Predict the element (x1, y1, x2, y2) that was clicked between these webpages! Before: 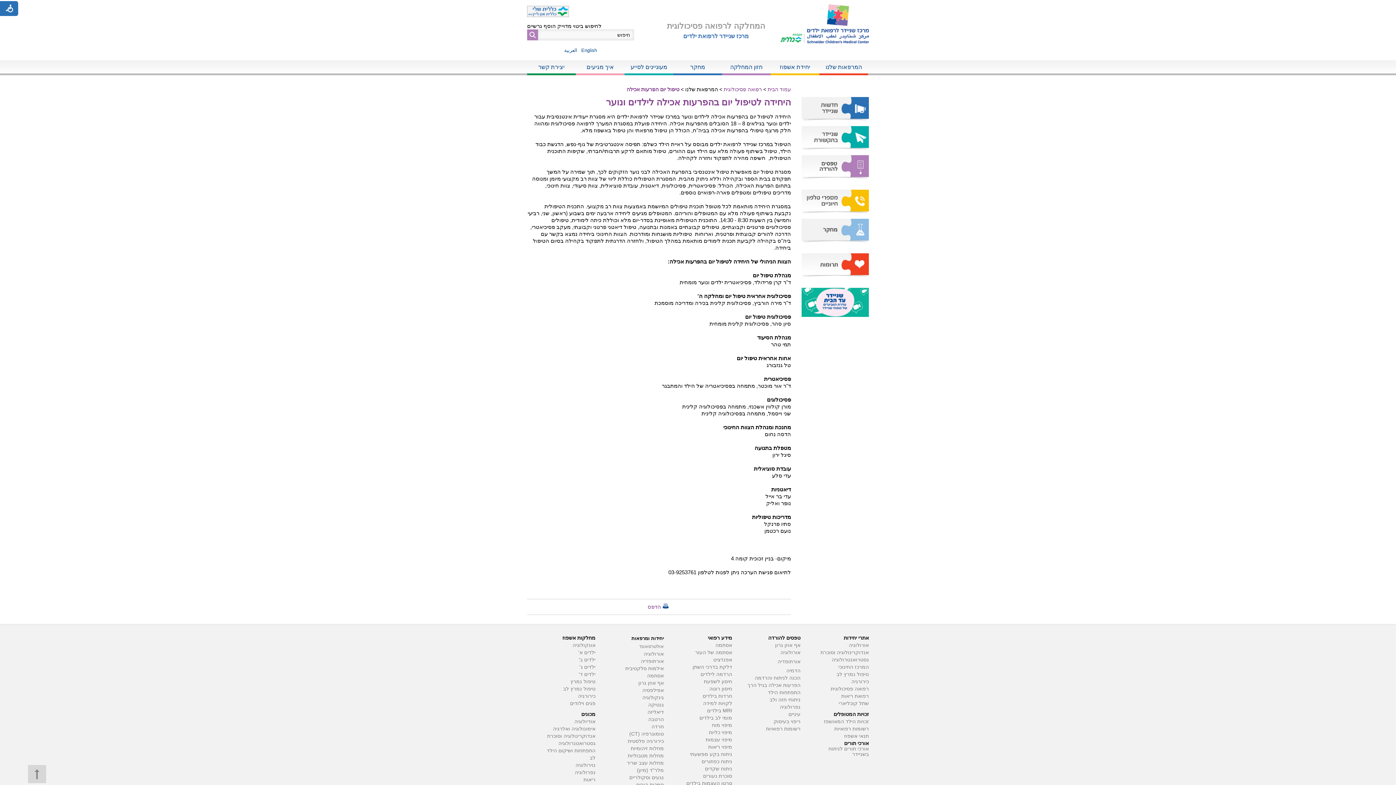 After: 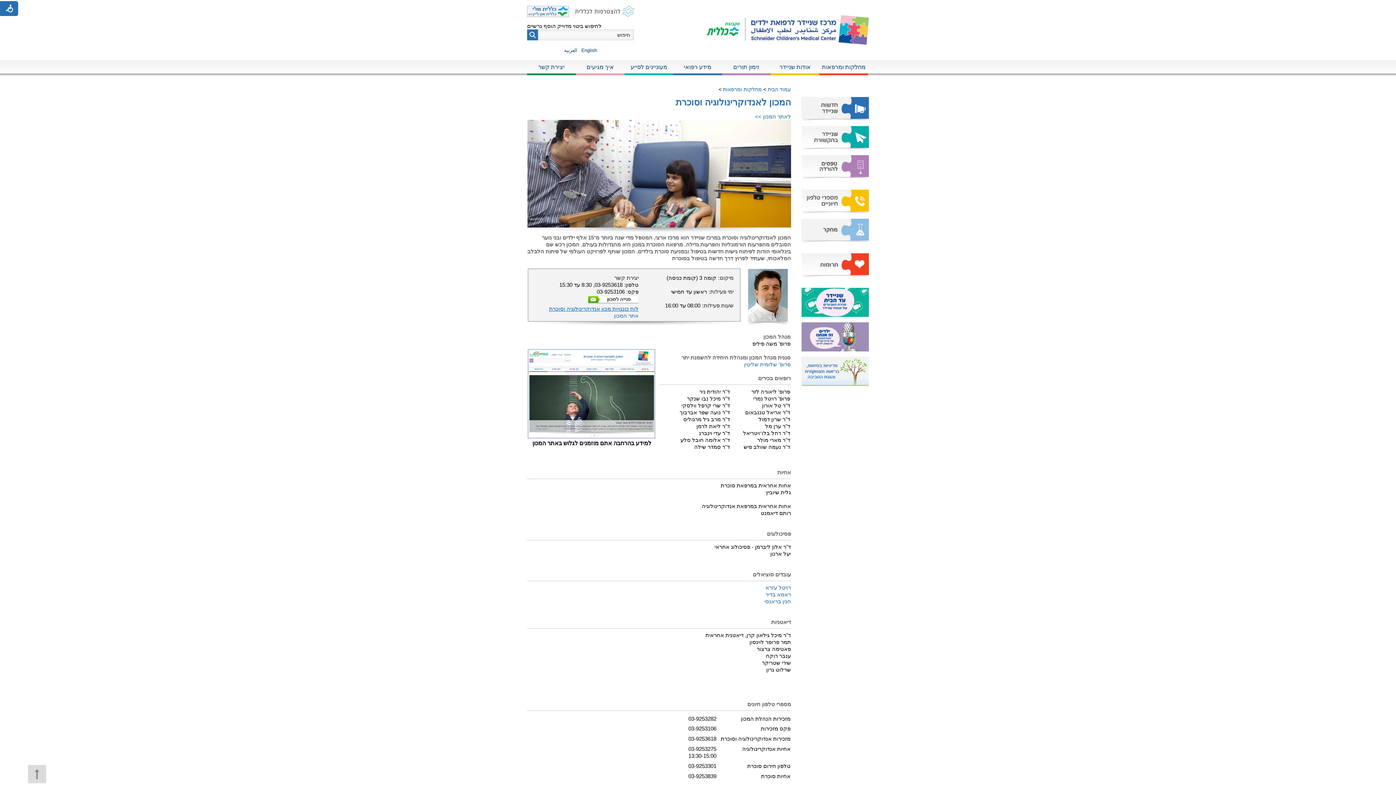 Action: bbox: (547, 733, 595, 739) label: אנדוקרינולוגיה וסוכרת